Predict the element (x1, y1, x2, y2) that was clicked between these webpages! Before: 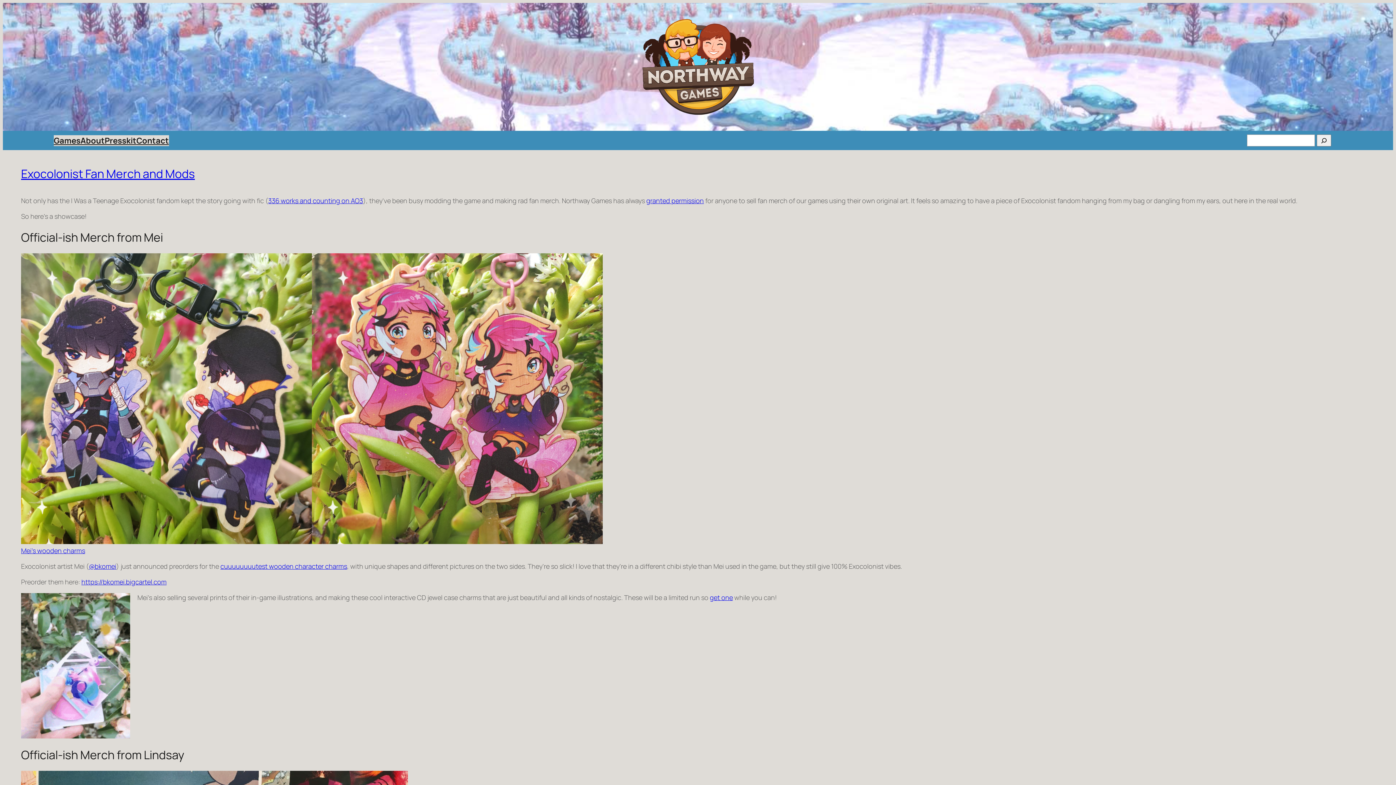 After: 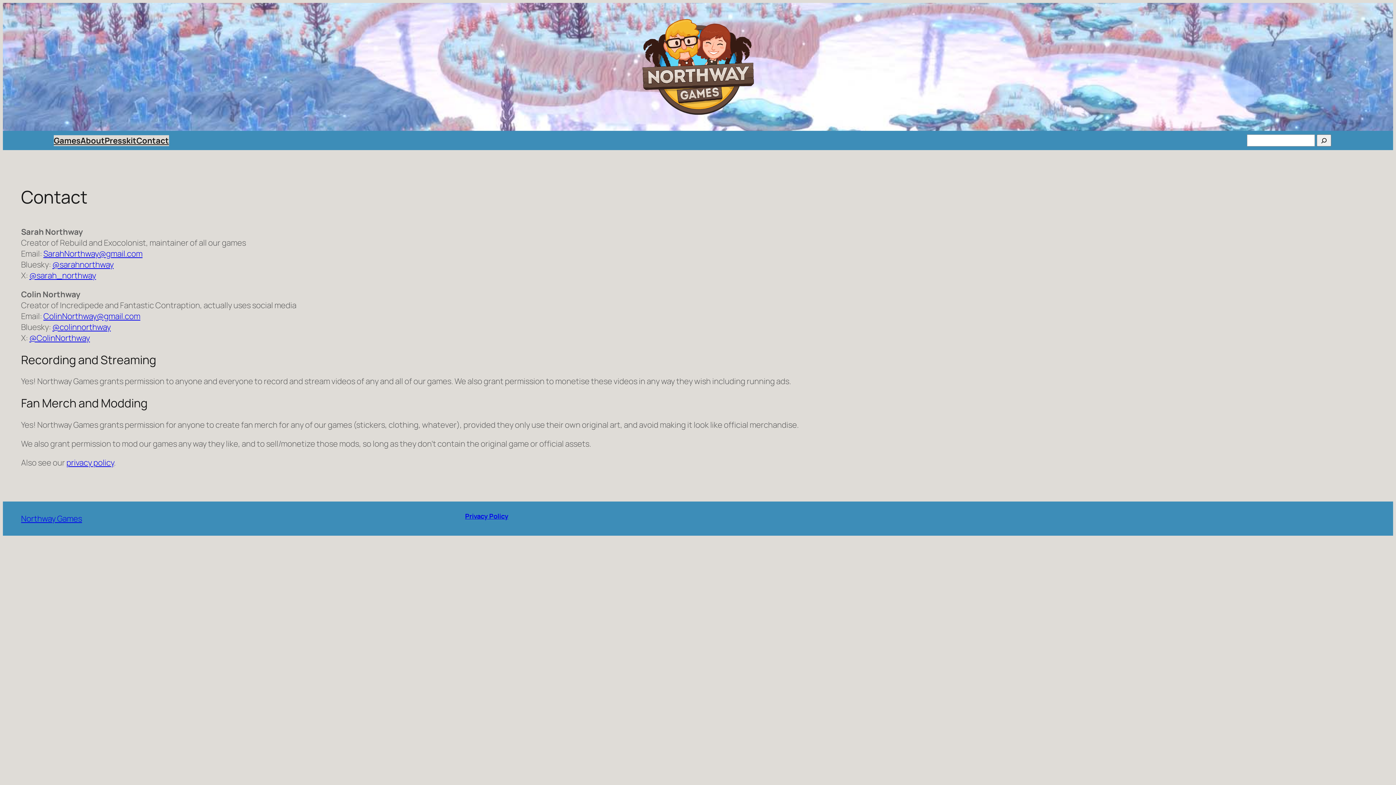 Action: label: granted permission bbox: (646, 196, 704, 205)